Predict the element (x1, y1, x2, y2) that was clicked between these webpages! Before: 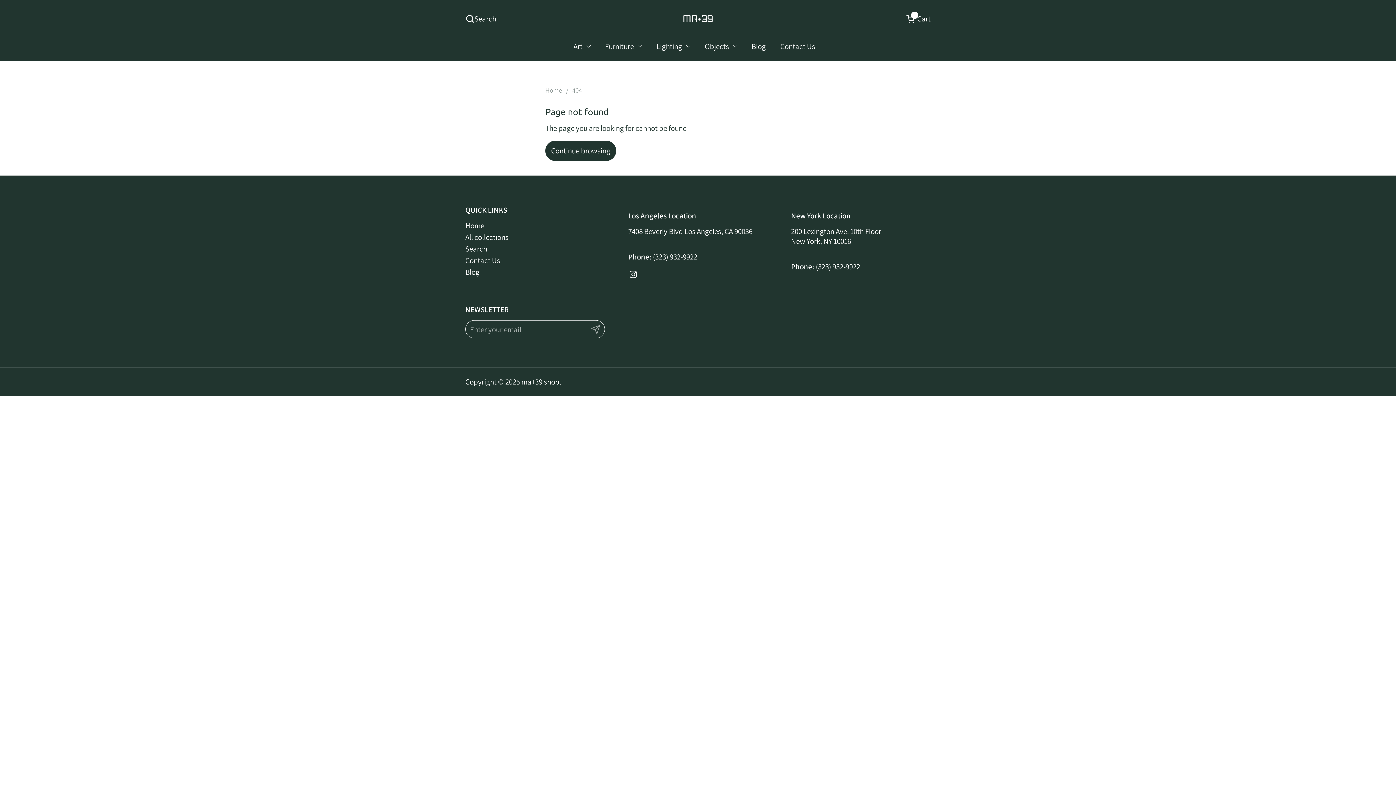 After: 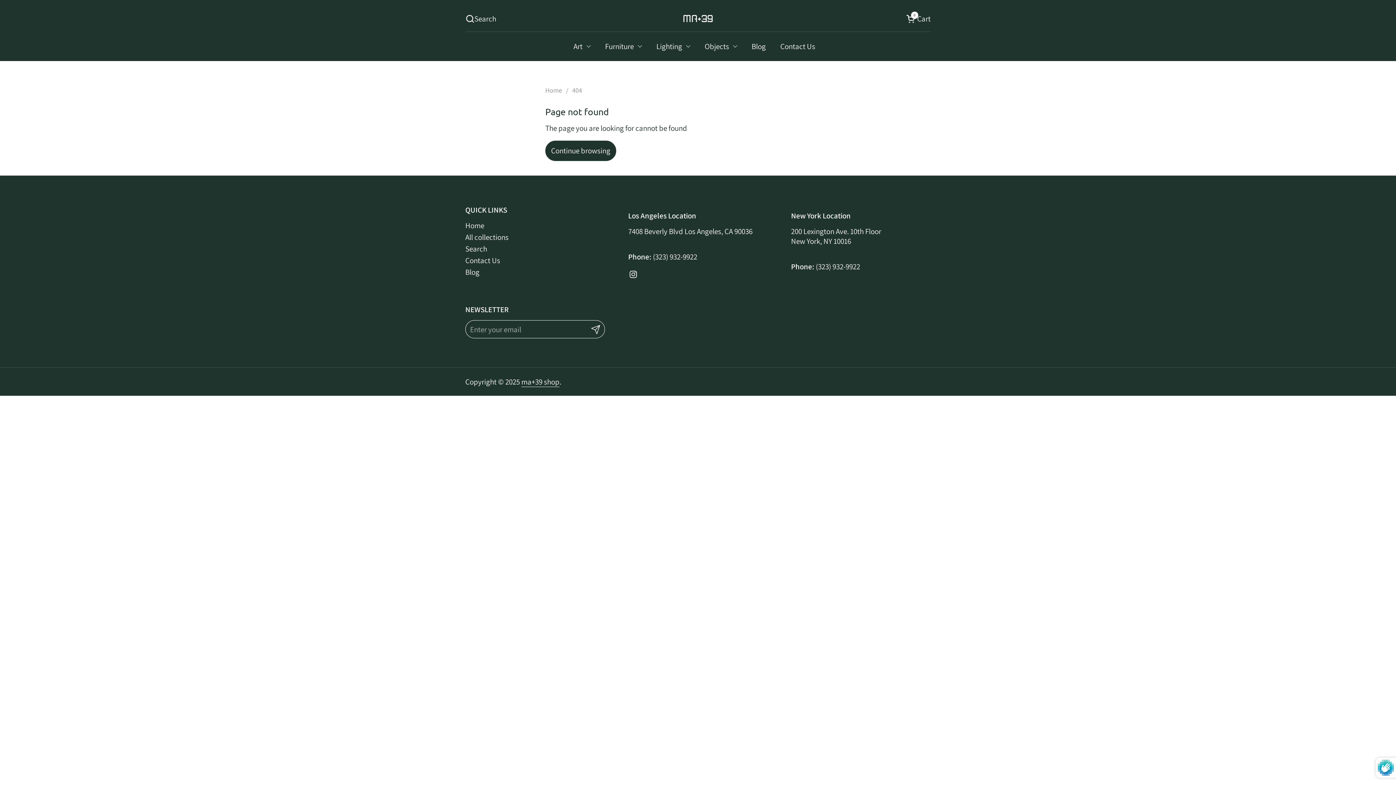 Action: bbox: (586, 320, 605, 338) label: Submit